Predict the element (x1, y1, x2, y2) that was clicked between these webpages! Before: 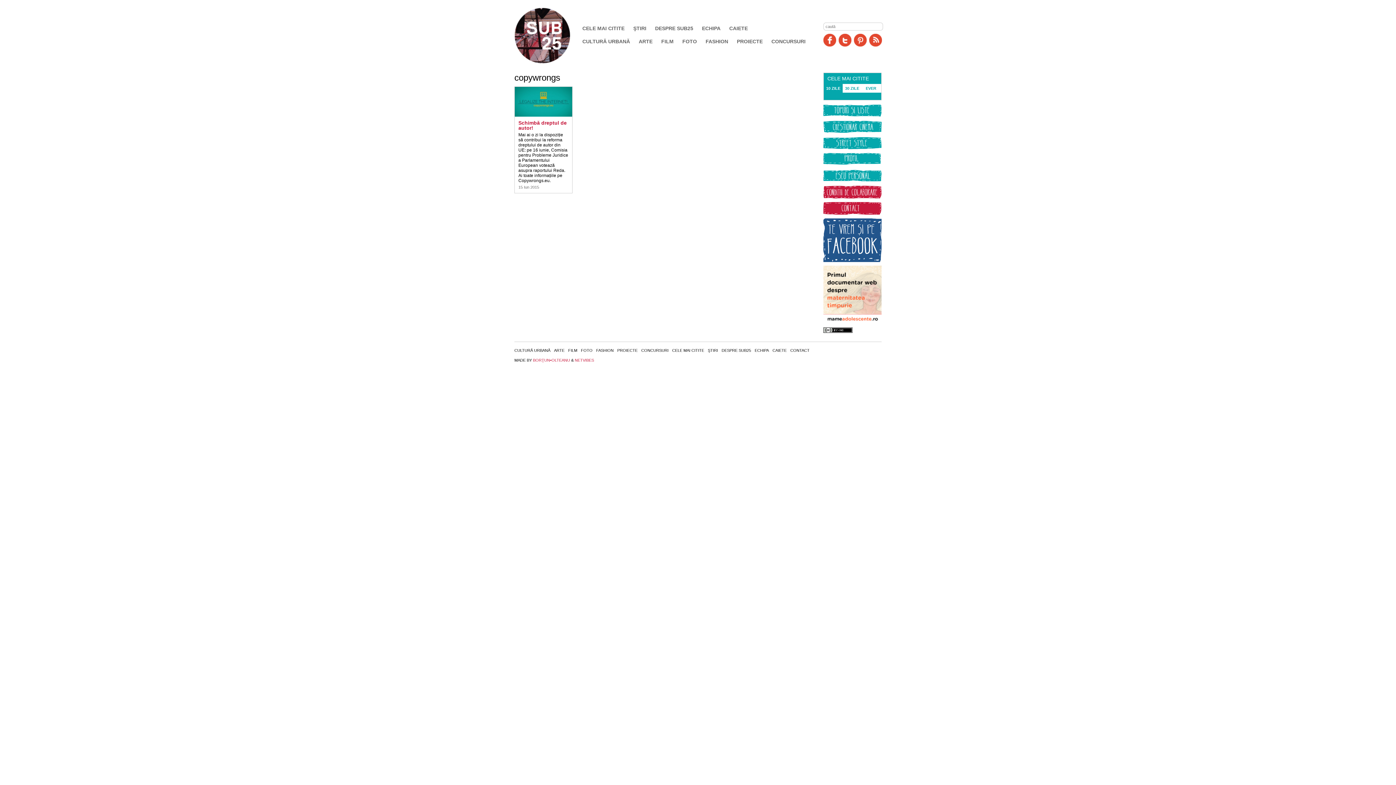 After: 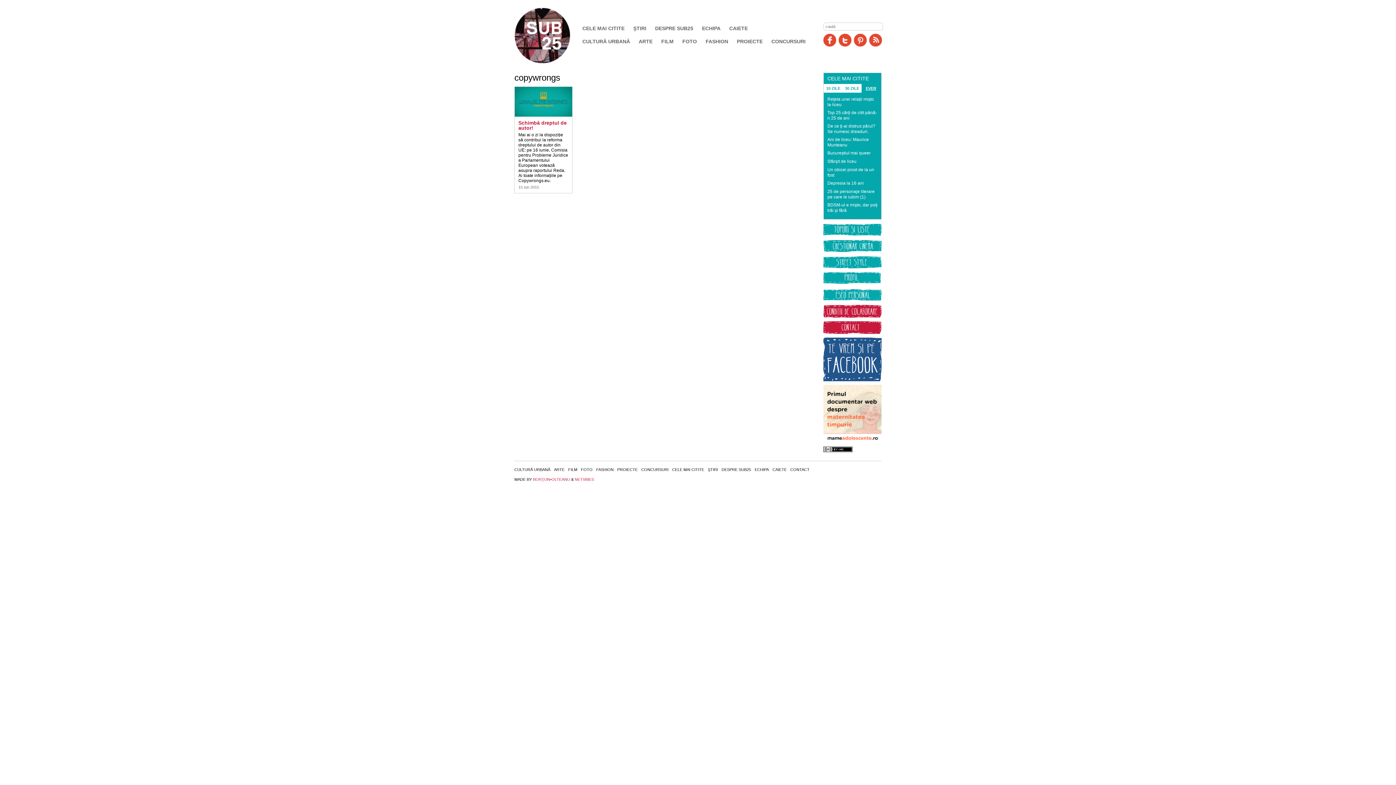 Action: label: EVER bbox: (861, 85, 880, 91)